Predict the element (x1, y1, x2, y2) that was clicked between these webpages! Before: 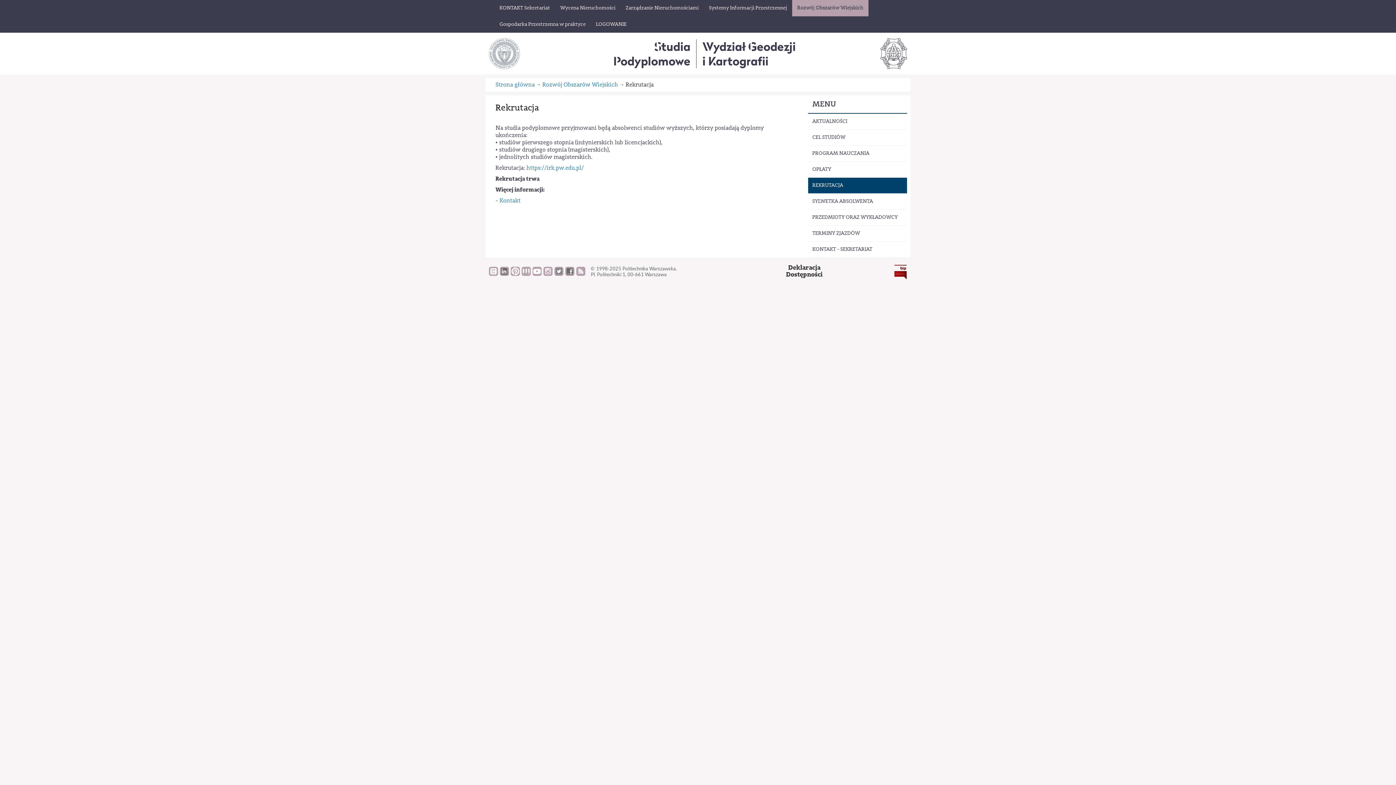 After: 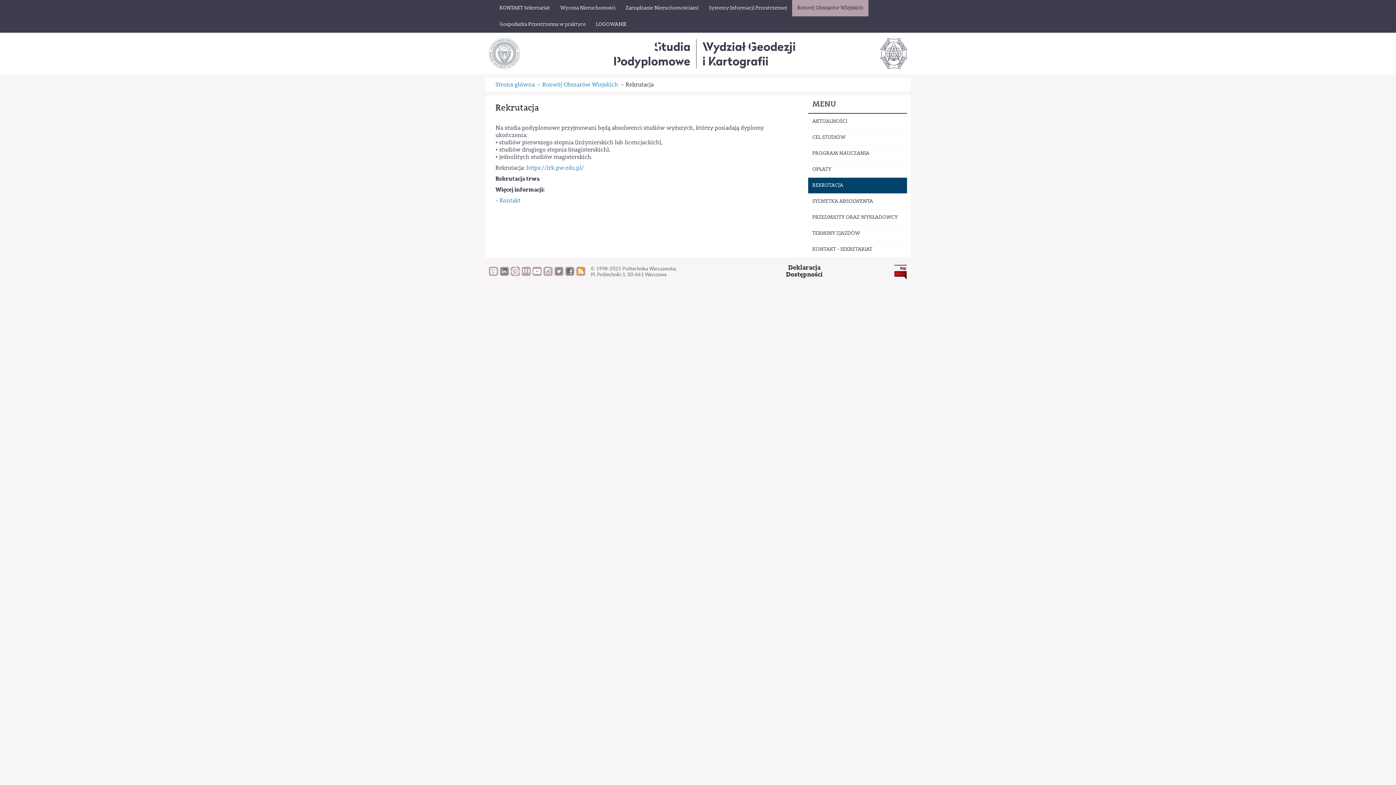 Action: bbox: (576, 266, 585, 281)